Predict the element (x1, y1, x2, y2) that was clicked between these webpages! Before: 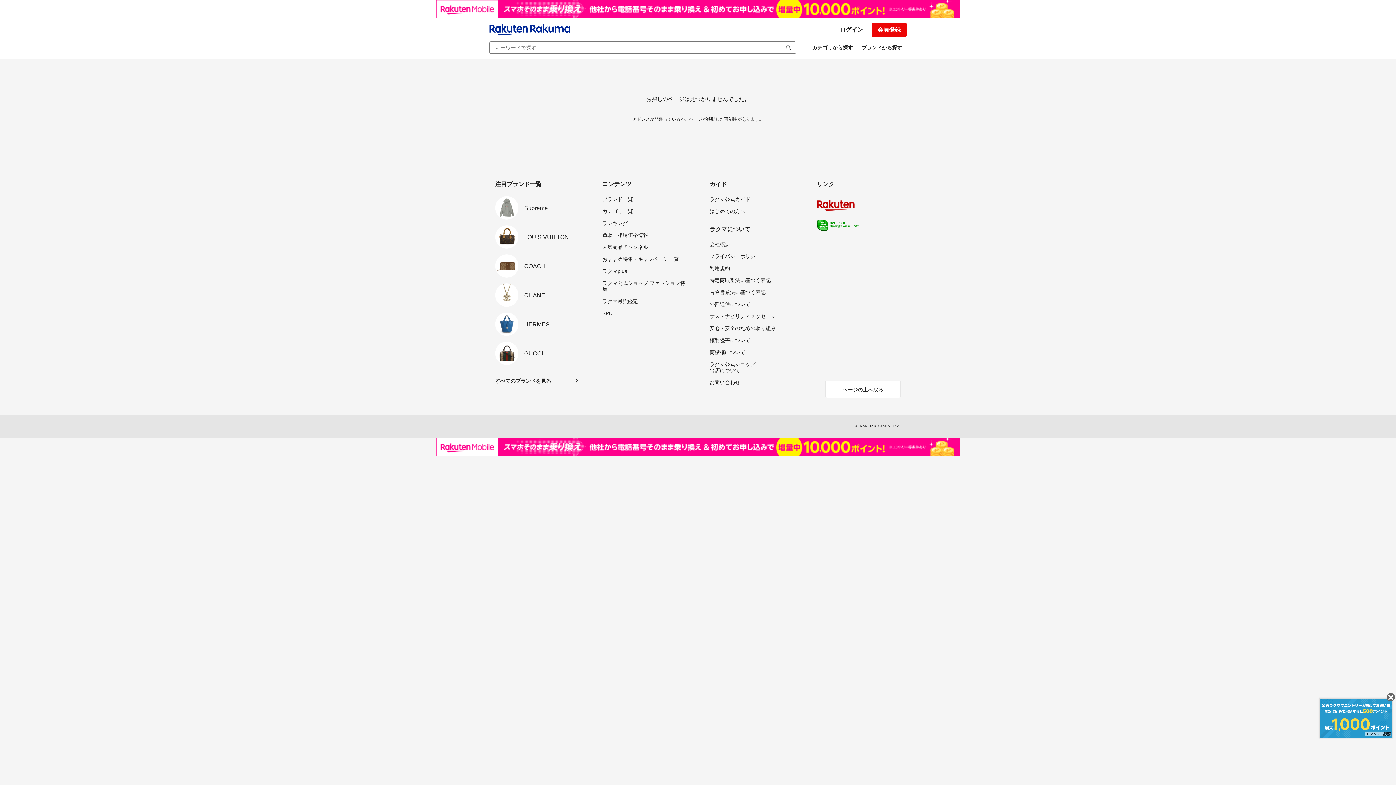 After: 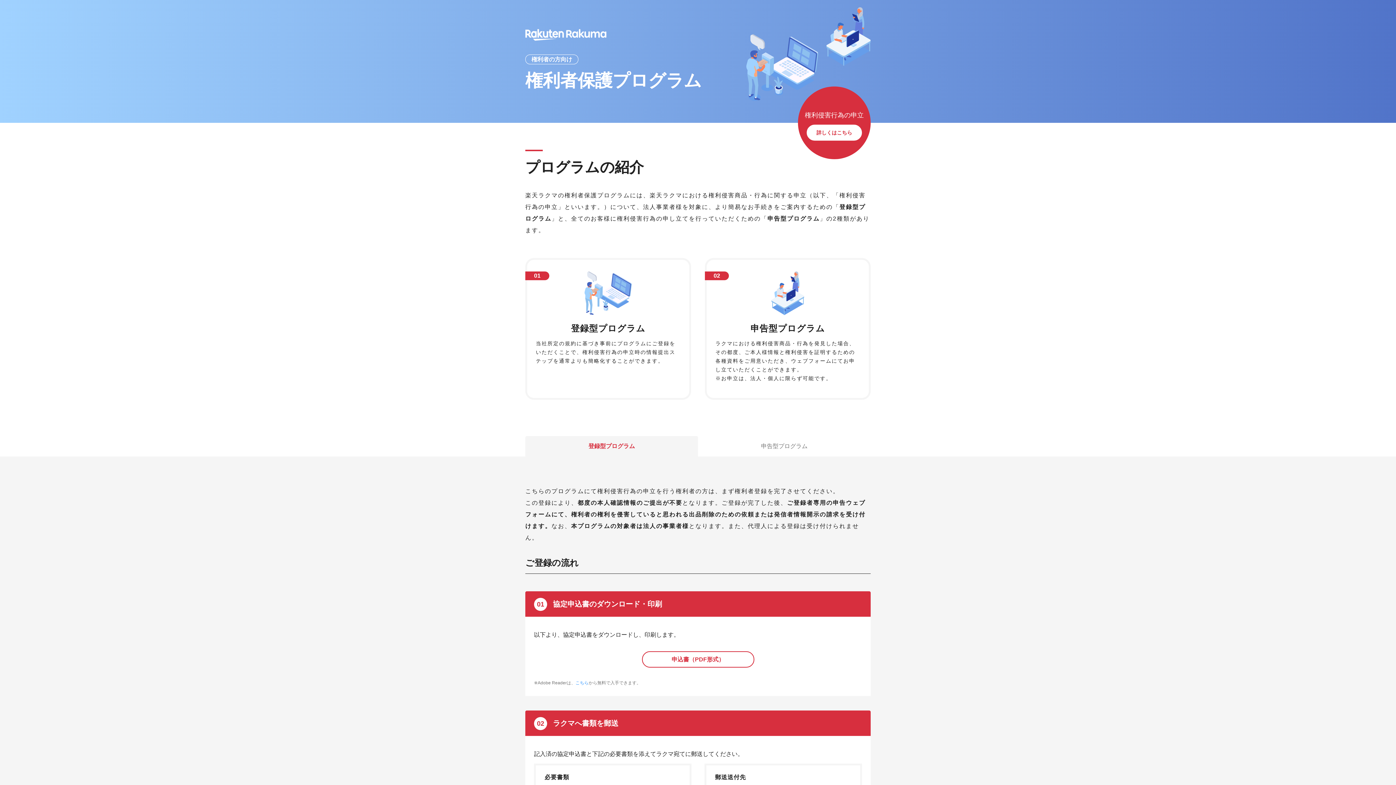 Action: label: 権利侵害について bbox: (709, 337, 793, 343)